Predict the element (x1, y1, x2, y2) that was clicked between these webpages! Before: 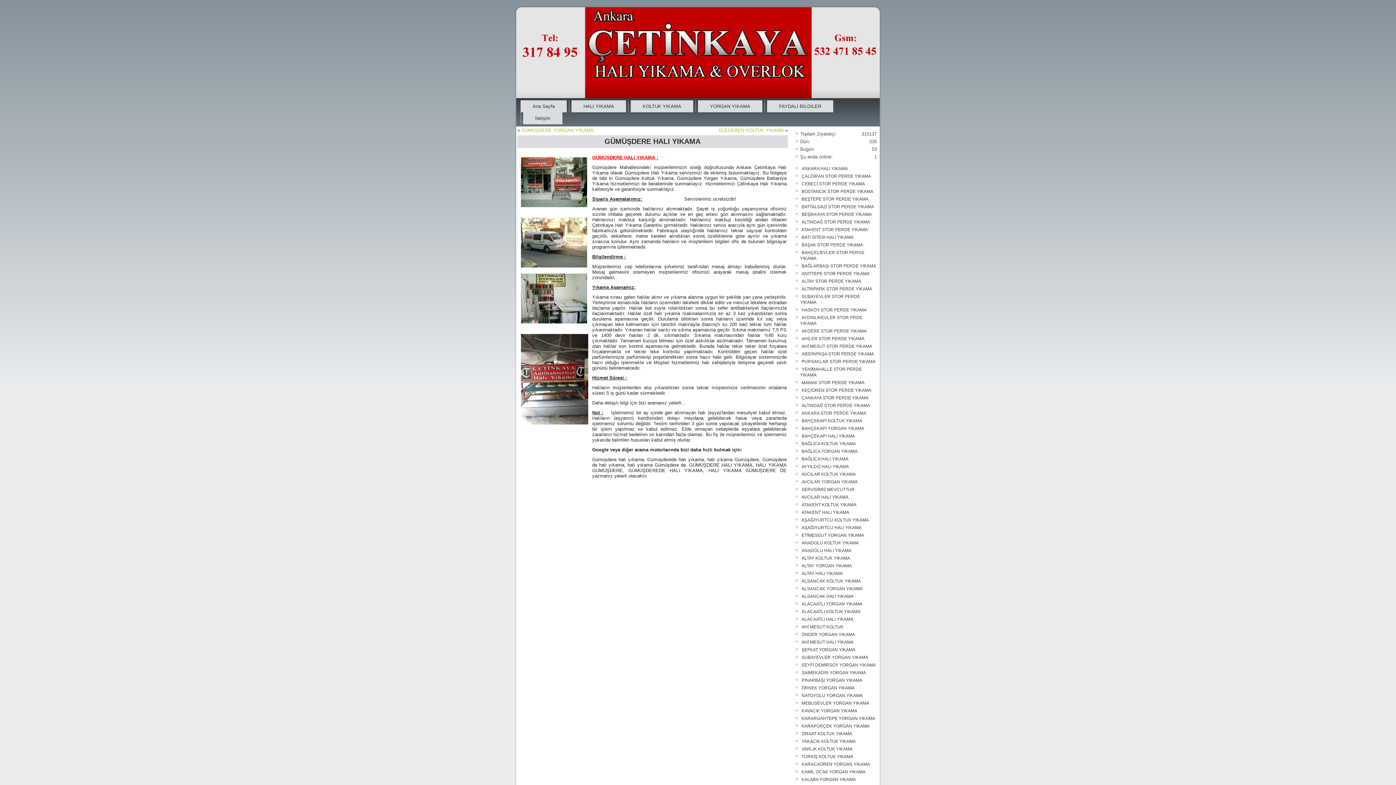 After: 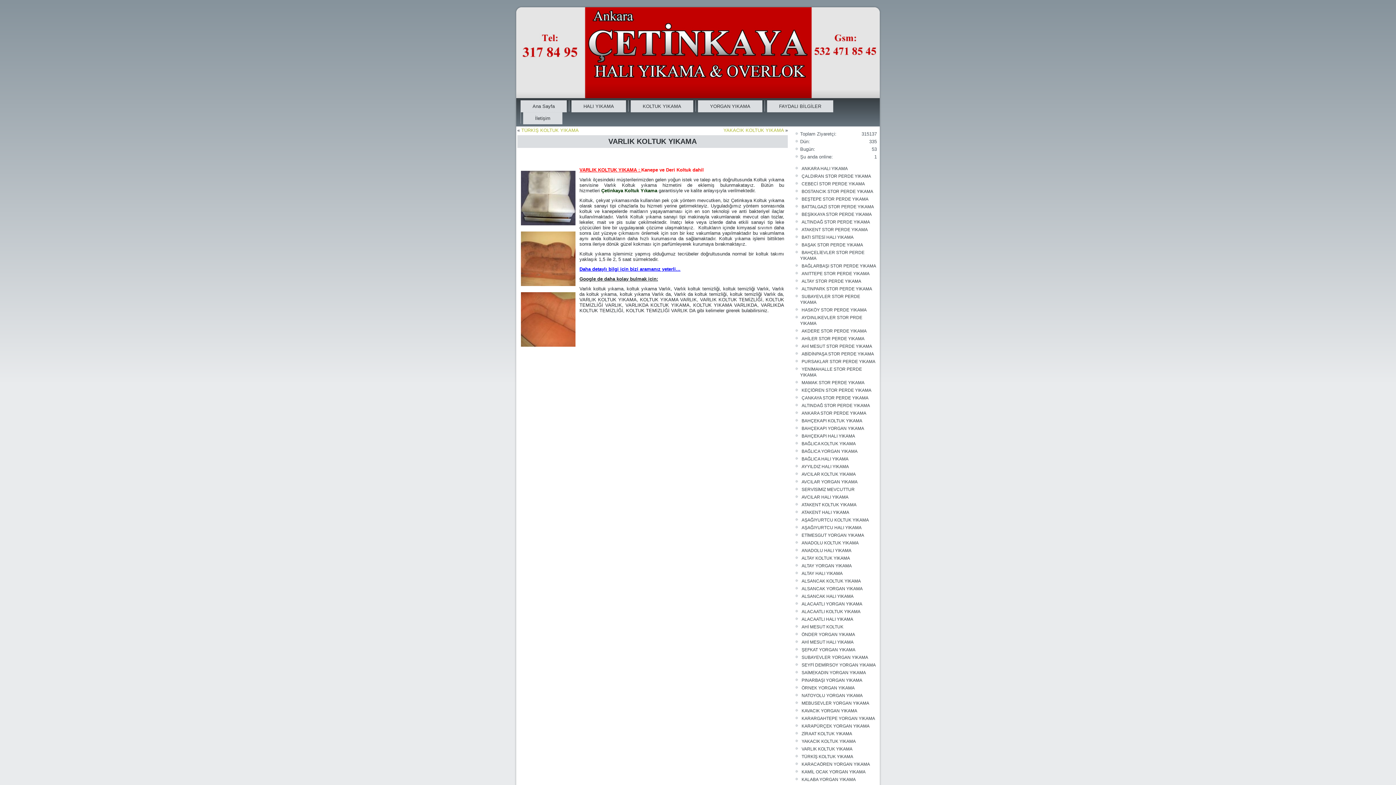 Action: bbox: (801, 746, 852, 752) label: VARLIK KOLTUK YIKAMA